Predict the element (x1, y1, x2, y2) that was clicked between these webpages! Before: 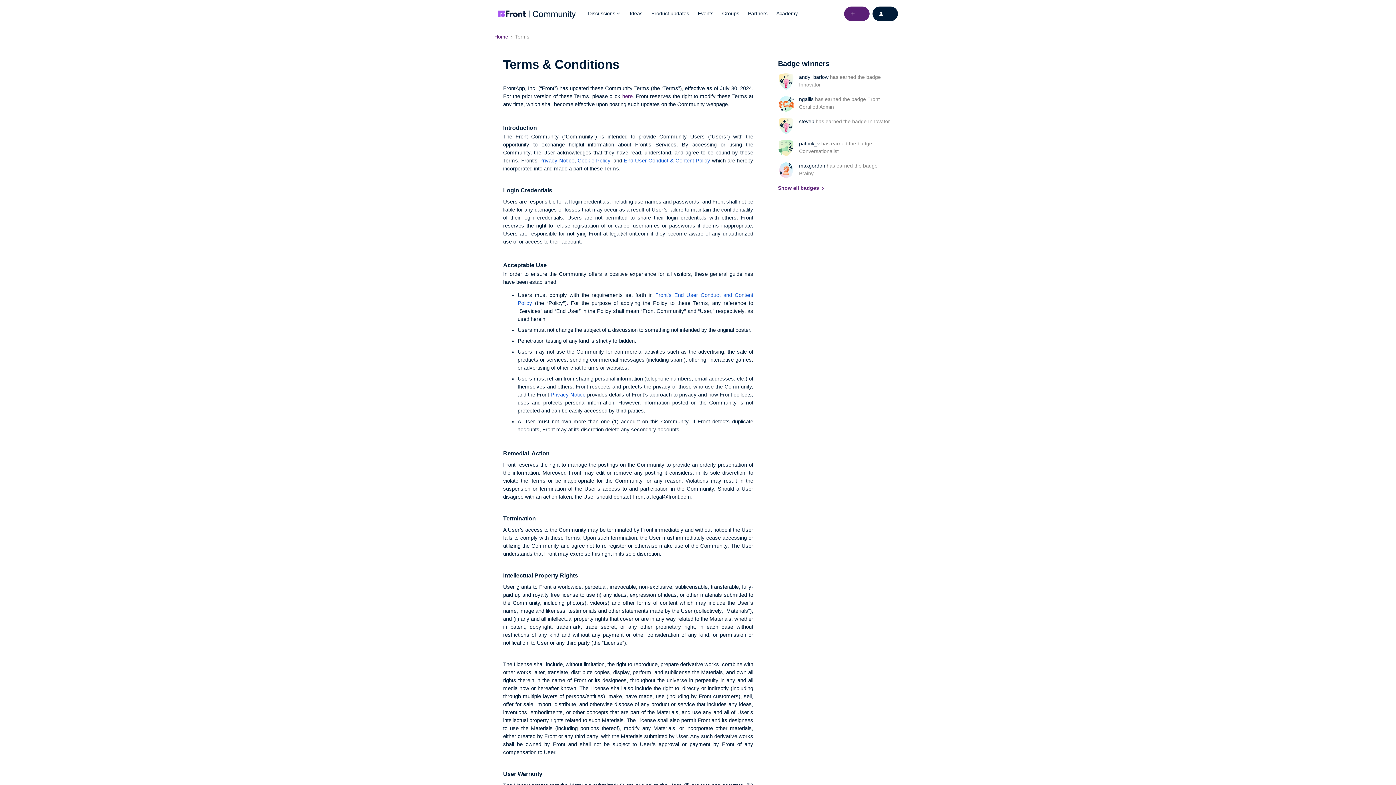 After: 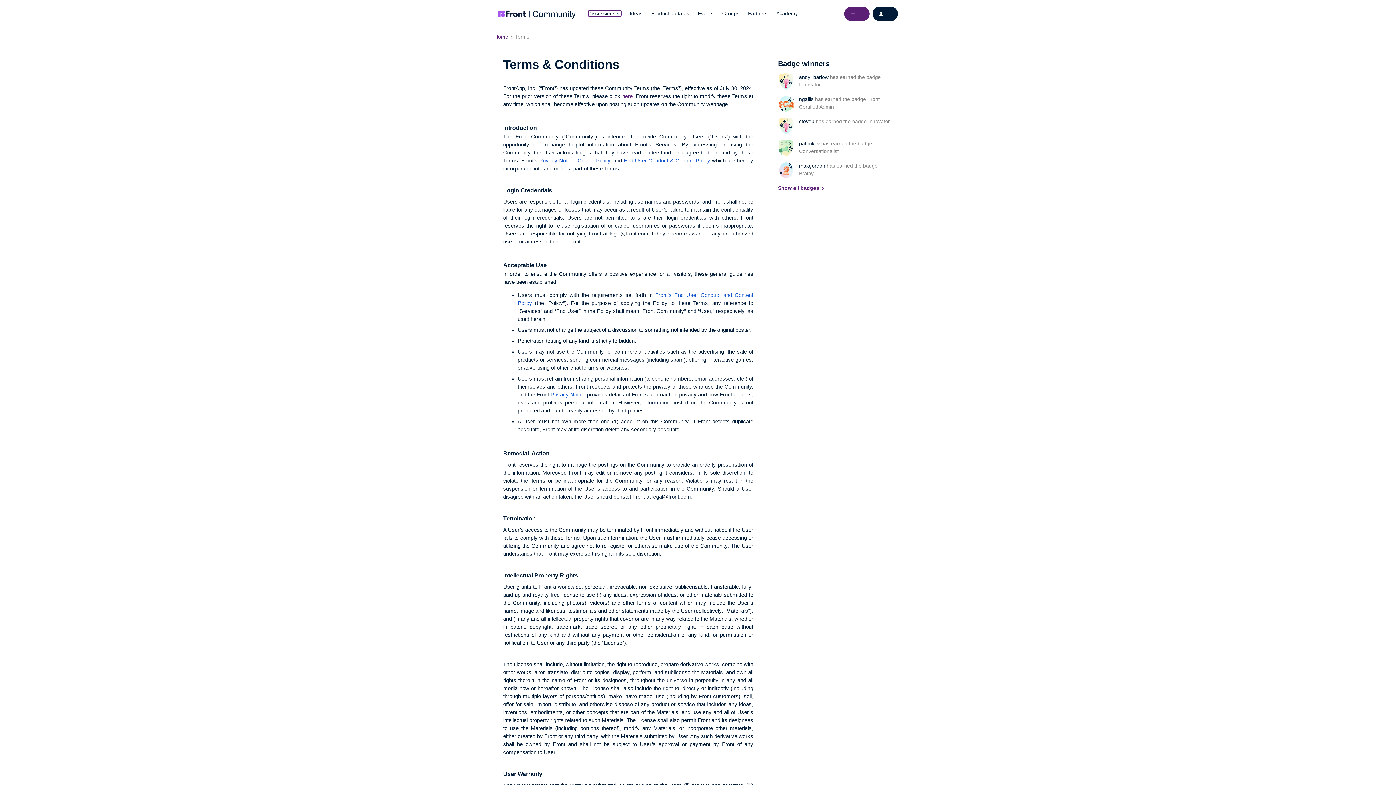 Action: bbox: (588, 10, 621, 16) label: Discussions